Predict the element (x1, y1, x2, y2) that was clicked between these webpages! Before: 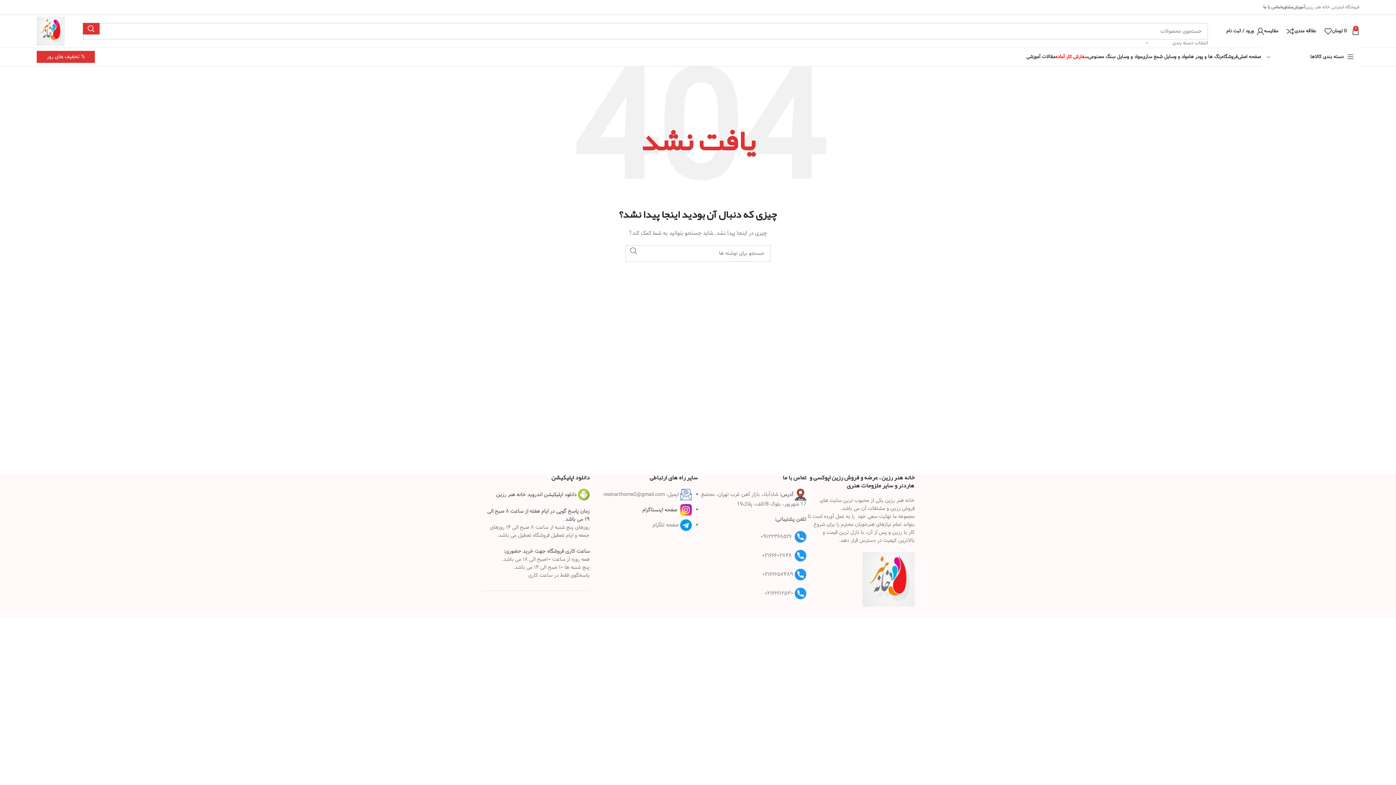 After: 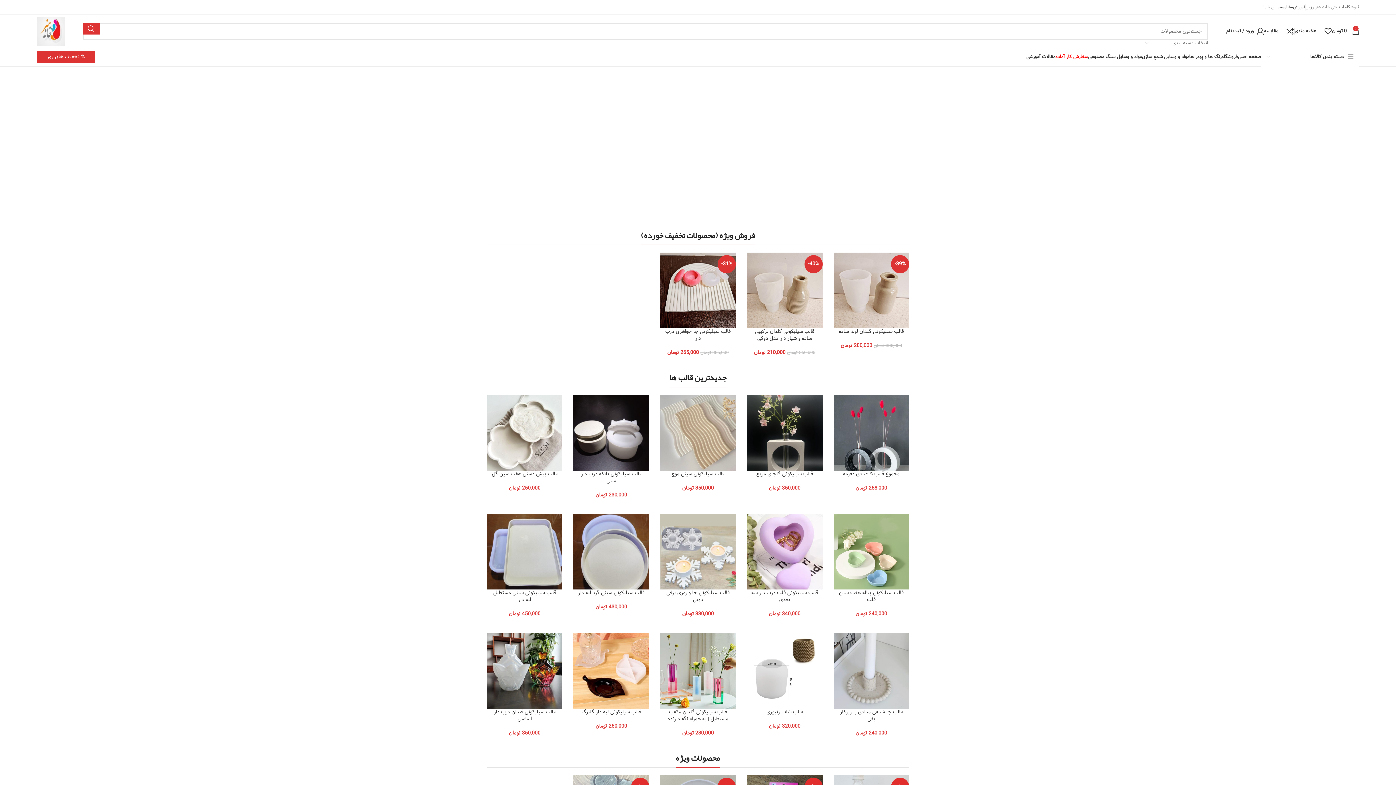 Action: bbox: (36, 27, 64, 35) label: Site logo